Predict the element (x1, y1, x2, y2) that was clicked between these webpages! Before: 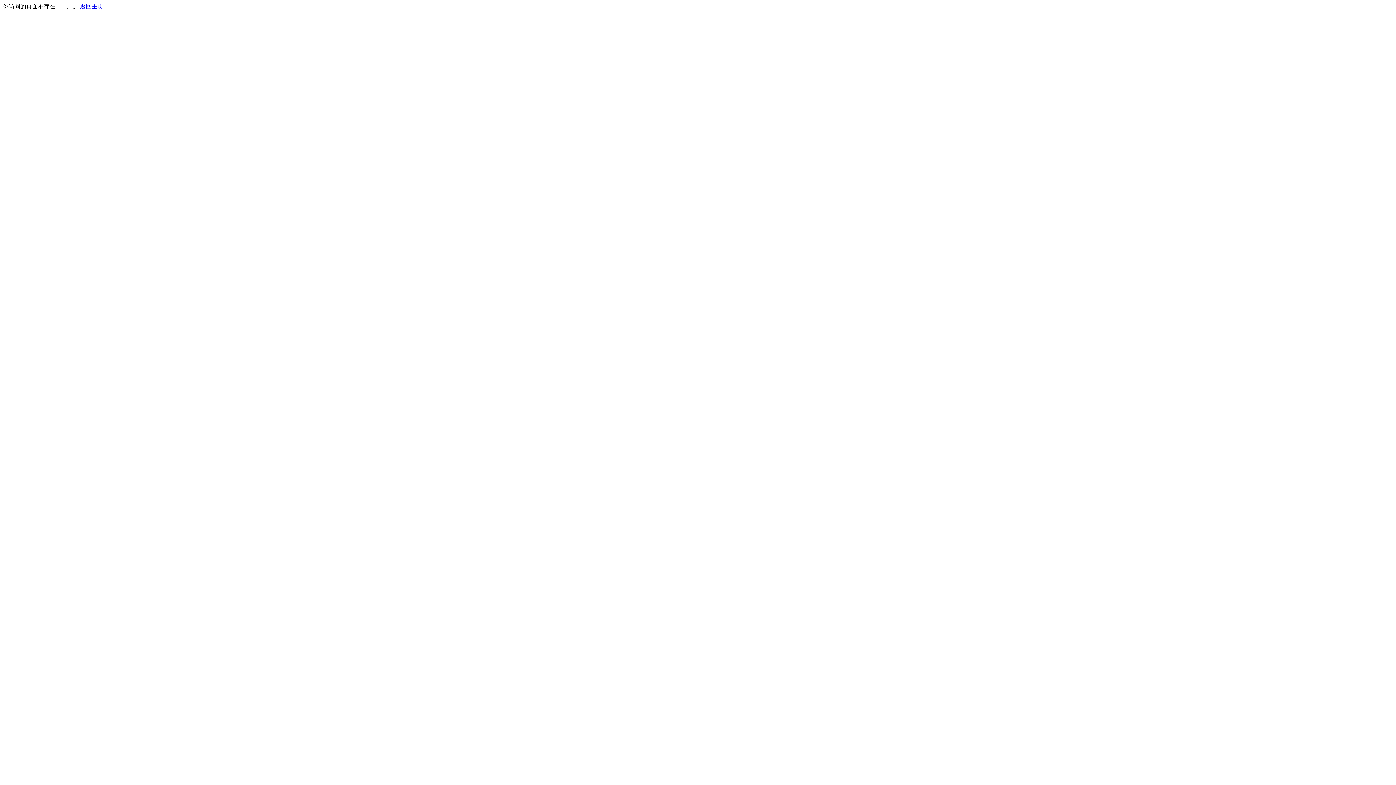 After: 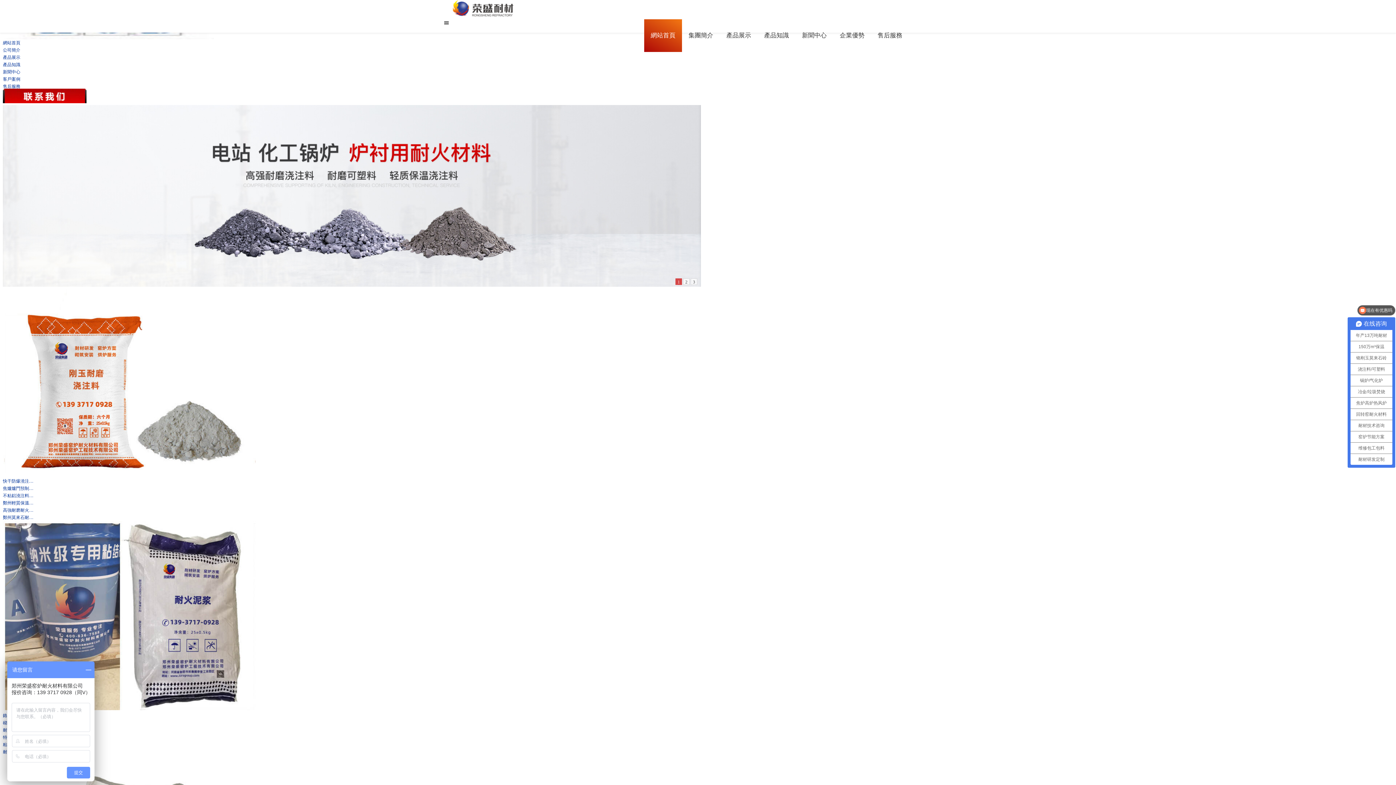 Action: bbox: (80, 3, 103, 9) label: 返回主页